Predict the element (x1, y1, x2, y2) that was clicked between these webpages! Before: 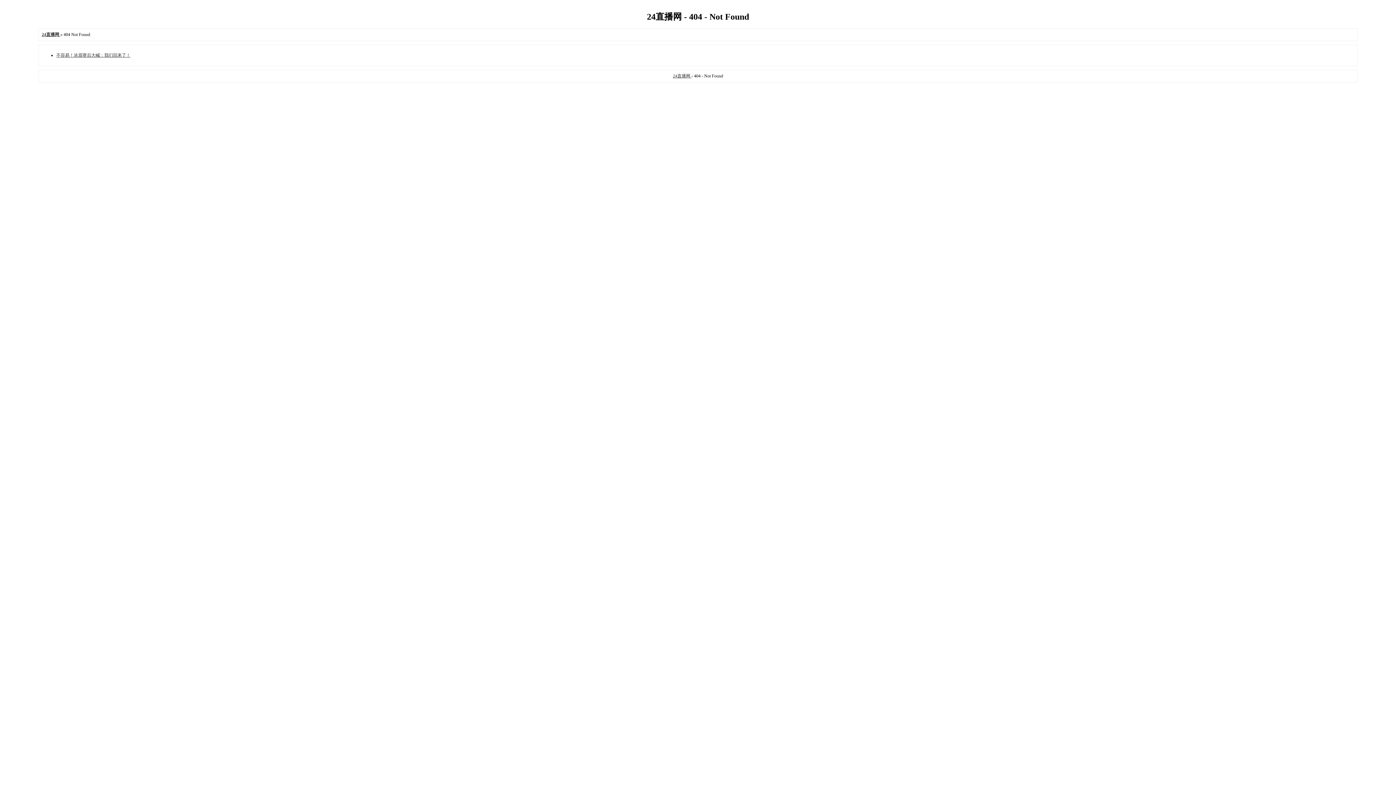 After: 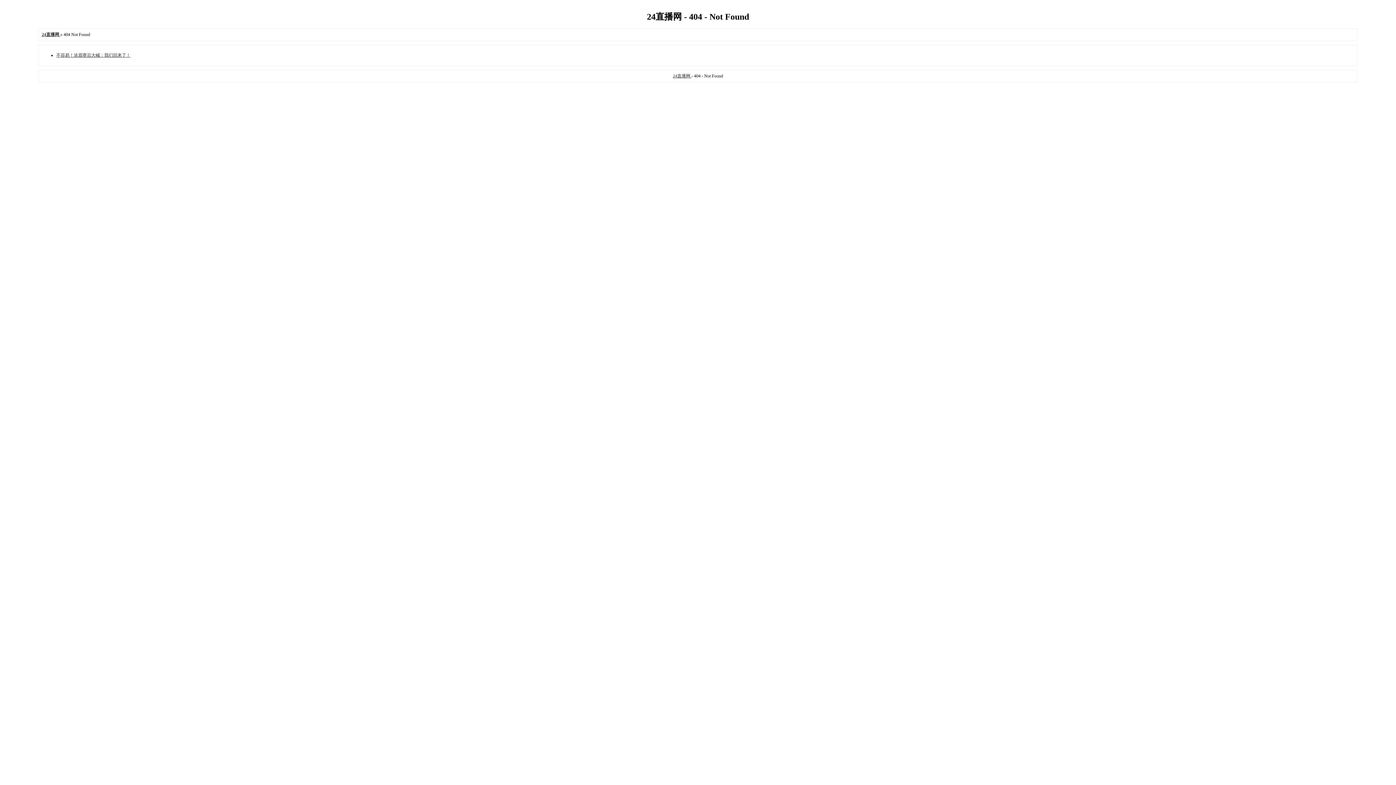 Action: label: 24直播网  bbox: (673, 73, 691, 78)